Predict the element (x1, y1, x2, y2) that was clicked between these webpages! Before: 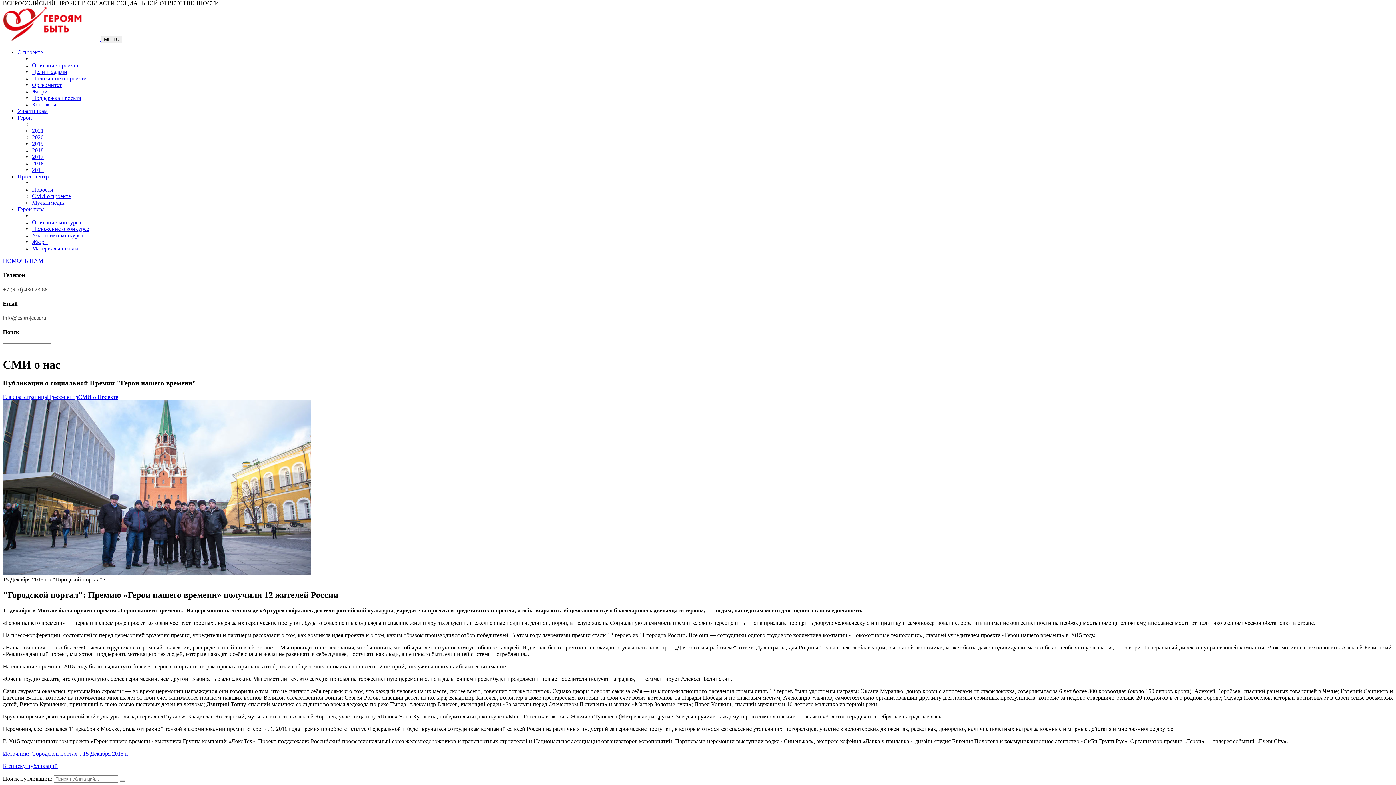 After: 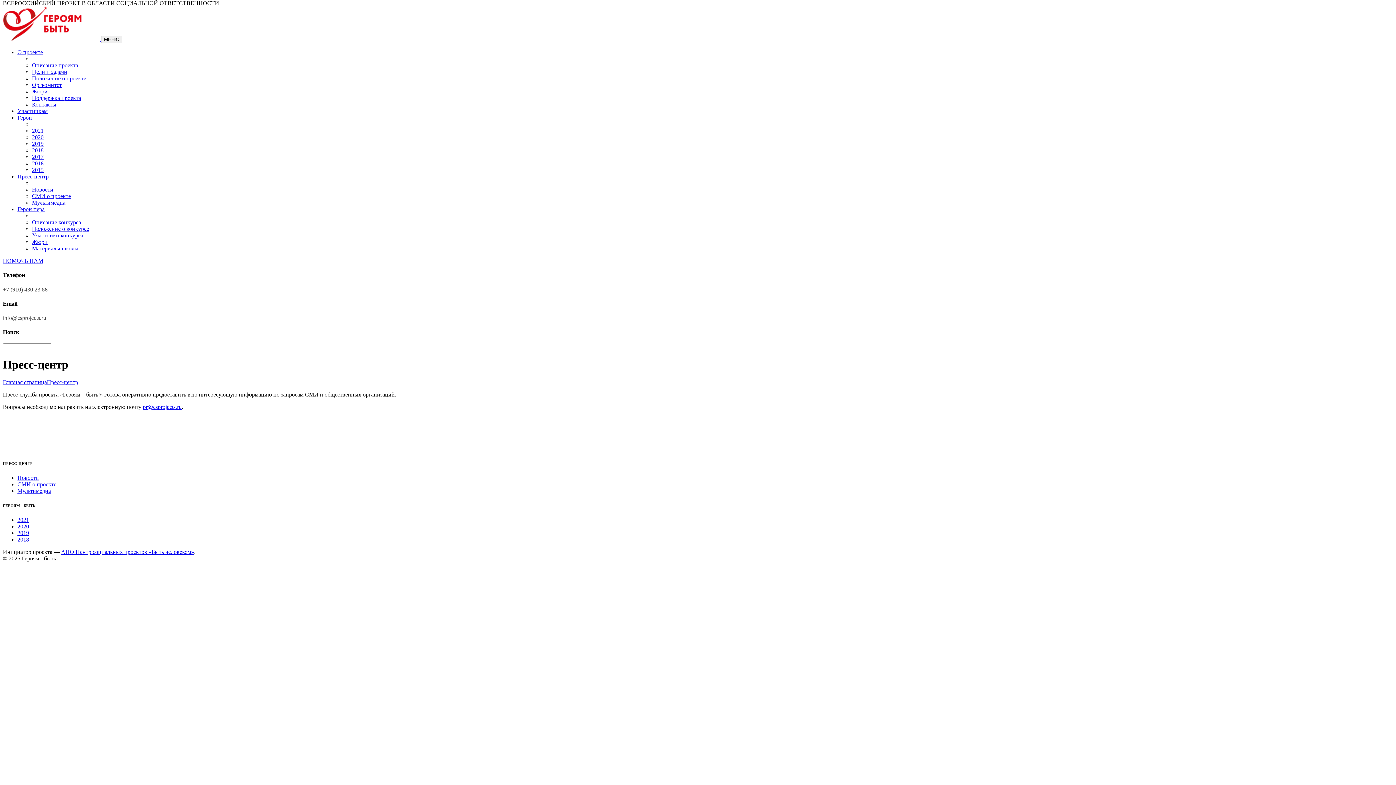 Action: label: Пресс-центр bbox: (17, 173, 48, 179)